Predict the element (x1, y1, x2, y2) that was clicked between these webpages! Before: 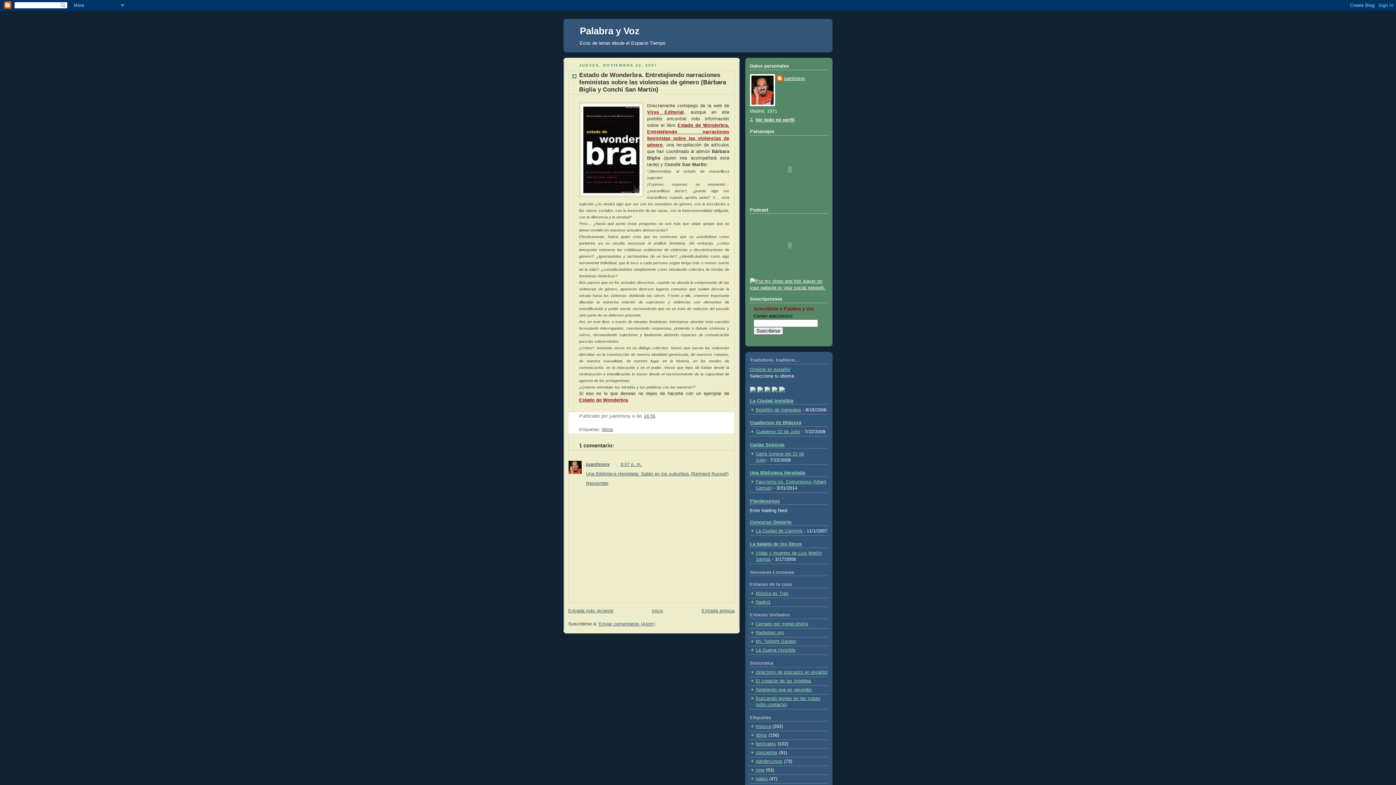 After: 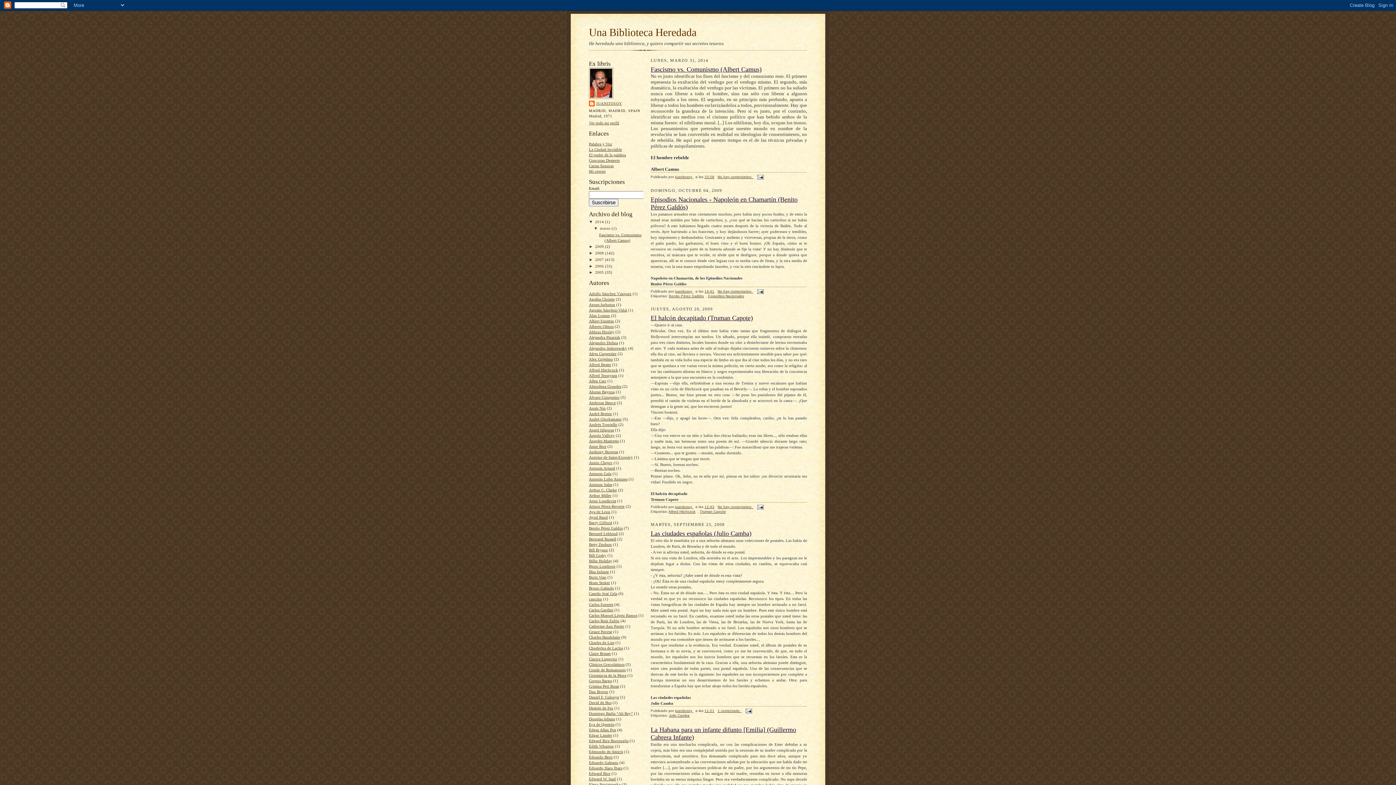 Action: bbox: (750, 470, 805, 475) label: Una Biblioteca Heredada